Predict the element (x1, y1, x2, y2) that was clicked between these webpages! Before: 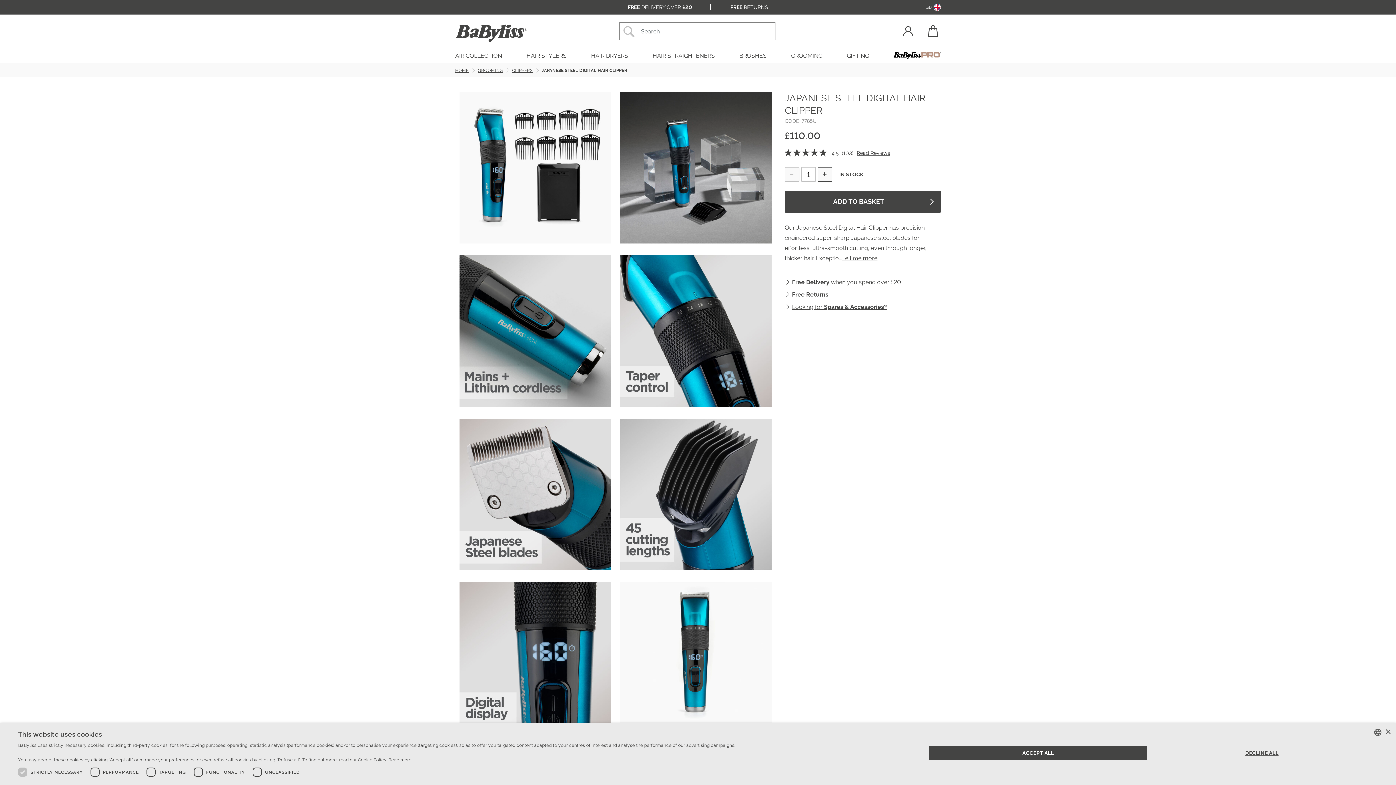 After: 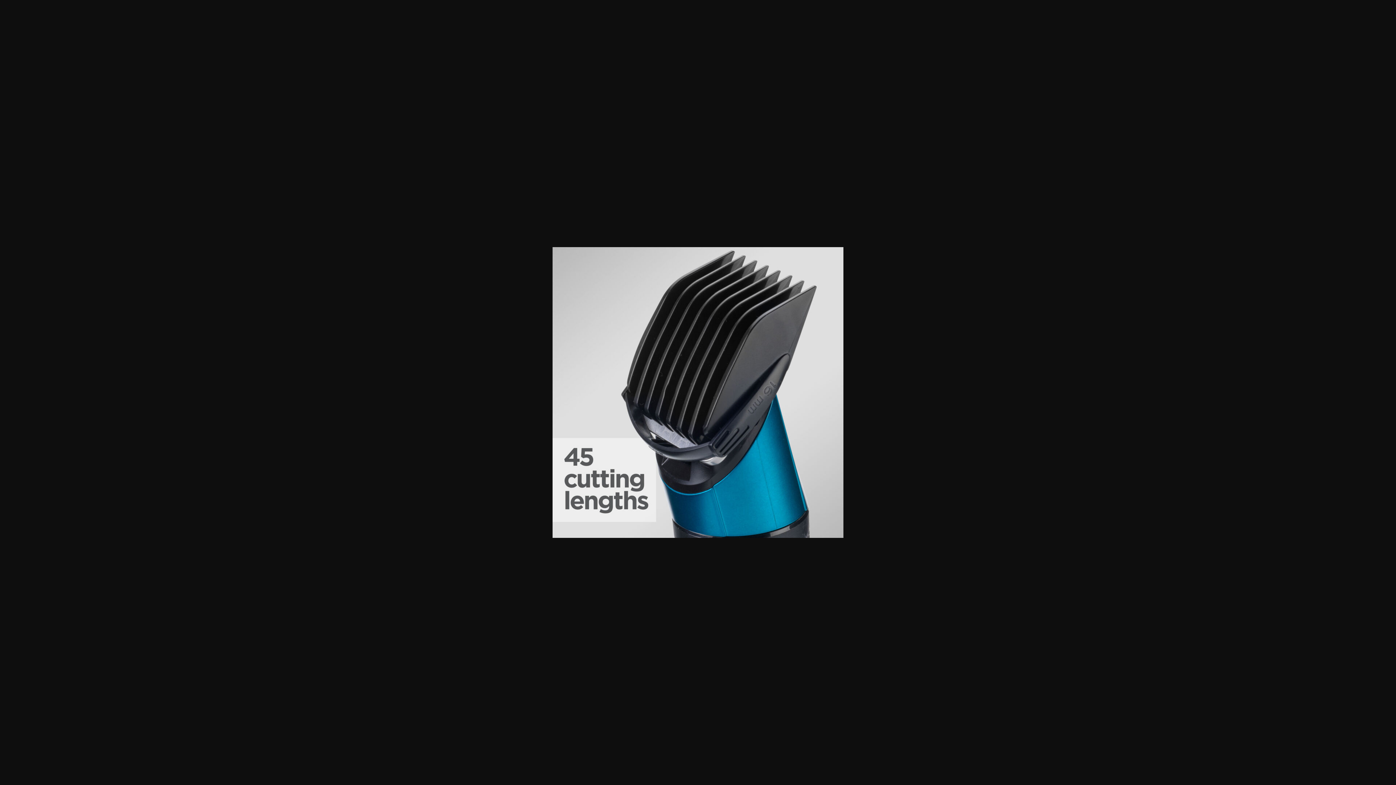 Action: bbox: (620, 418, 771, 570)